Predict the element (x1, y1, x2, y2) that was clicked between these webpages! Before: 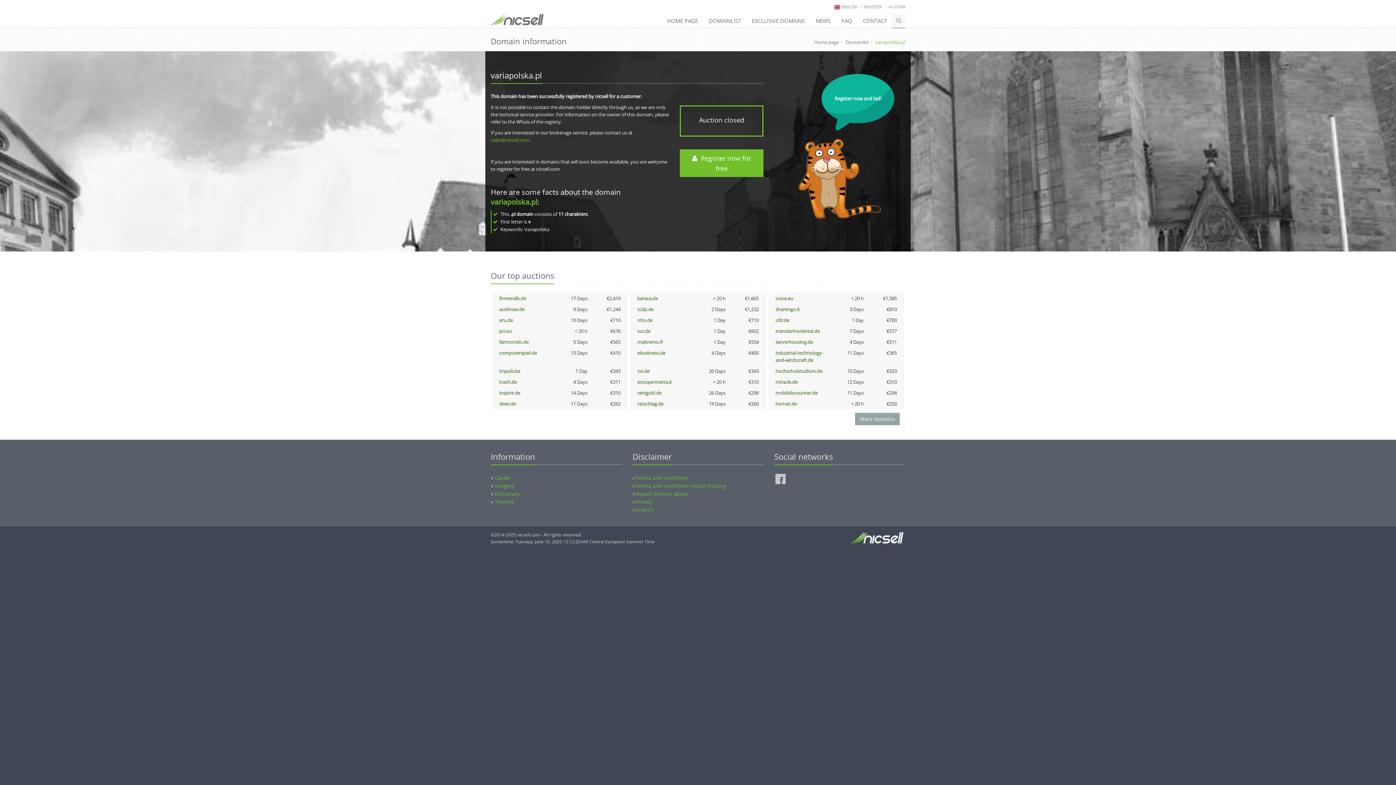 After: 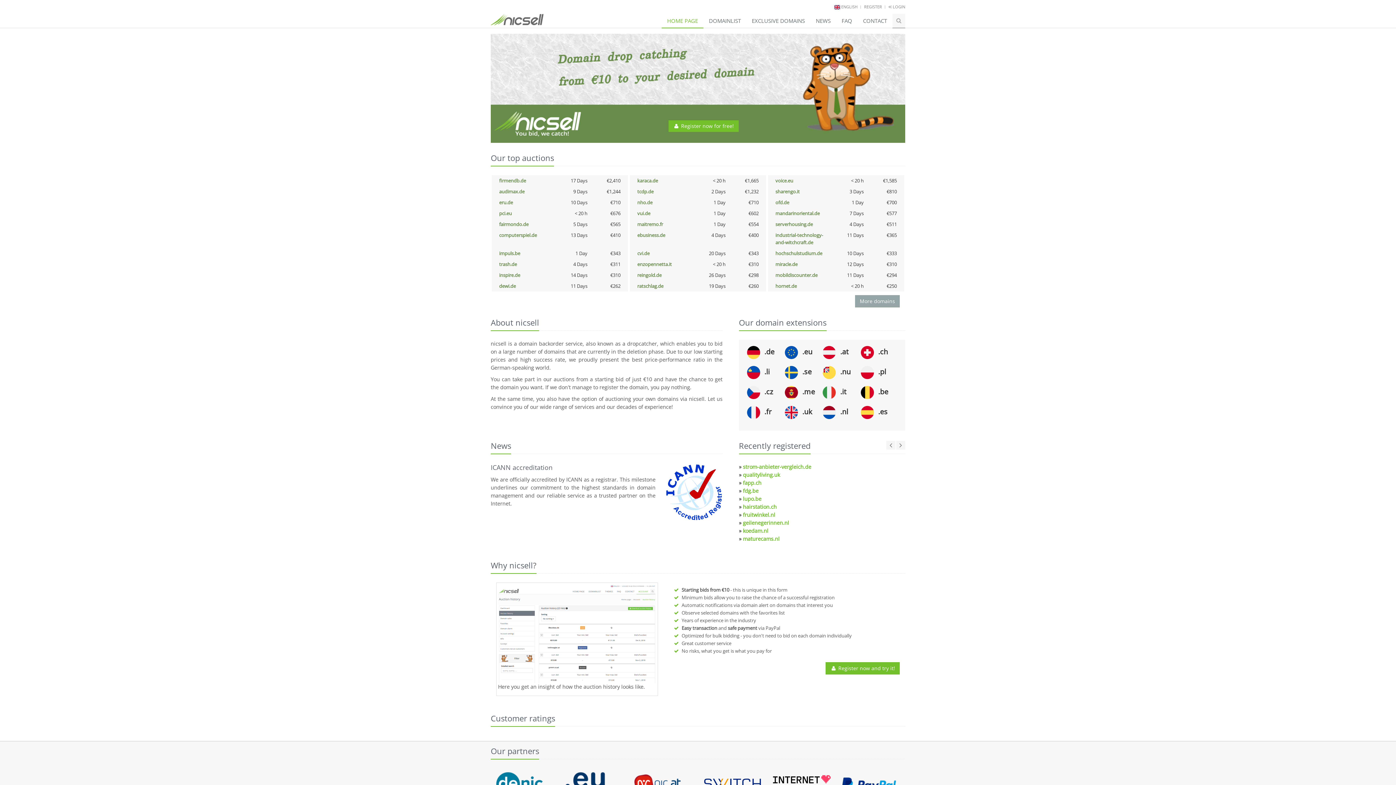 Action: bbox: (487, 13, 547, 21)